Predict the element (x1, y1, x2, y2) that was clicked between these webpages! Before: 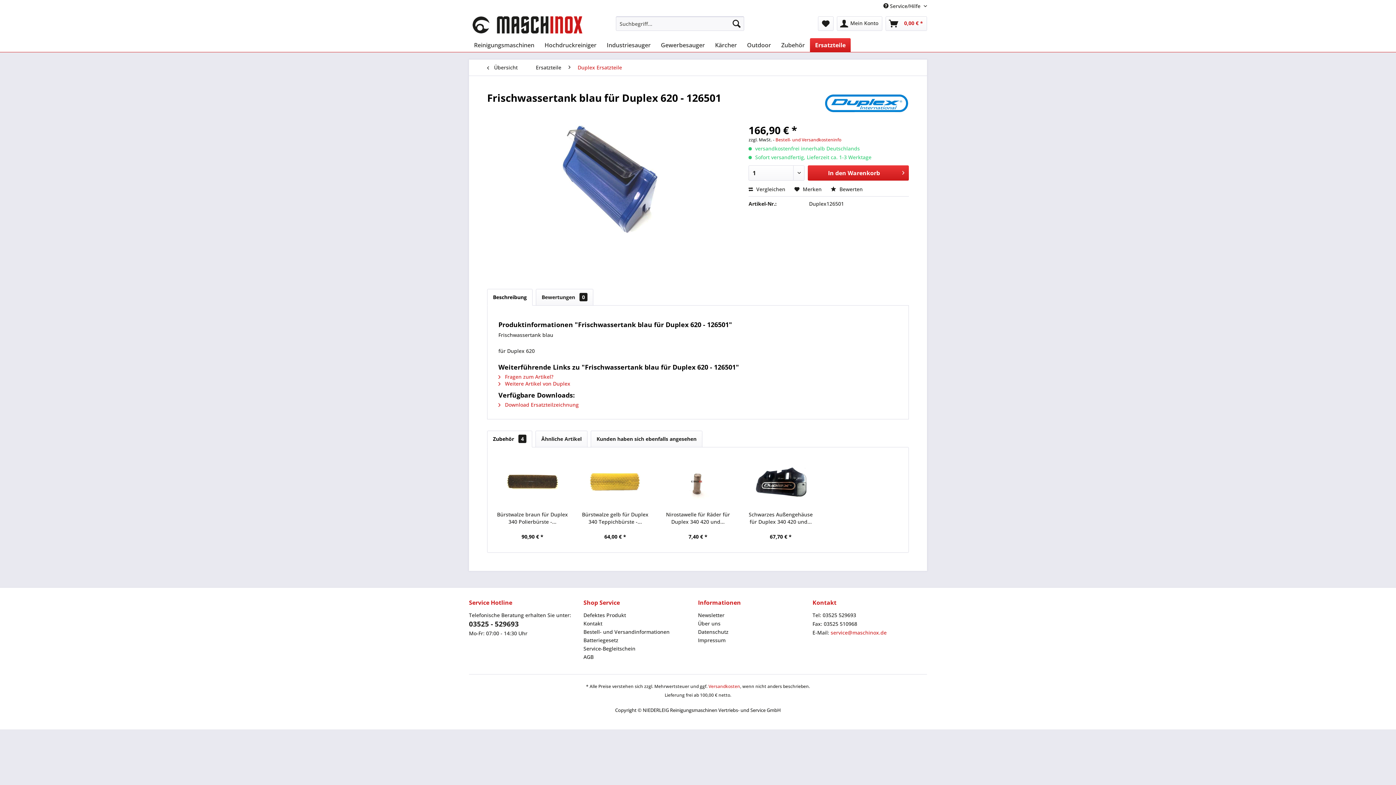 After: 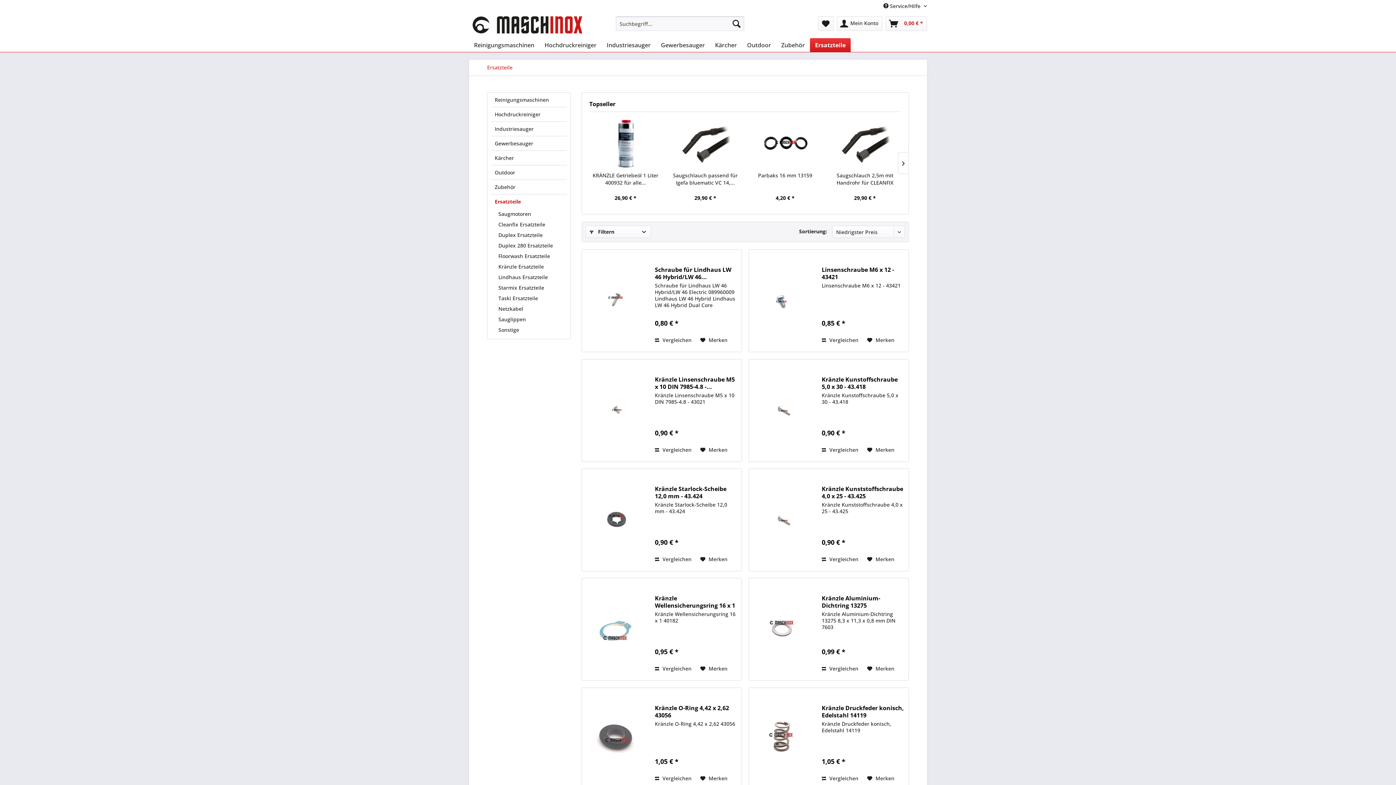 Action: label: Ersatzteile bbox: (532, 59, 565, 75)